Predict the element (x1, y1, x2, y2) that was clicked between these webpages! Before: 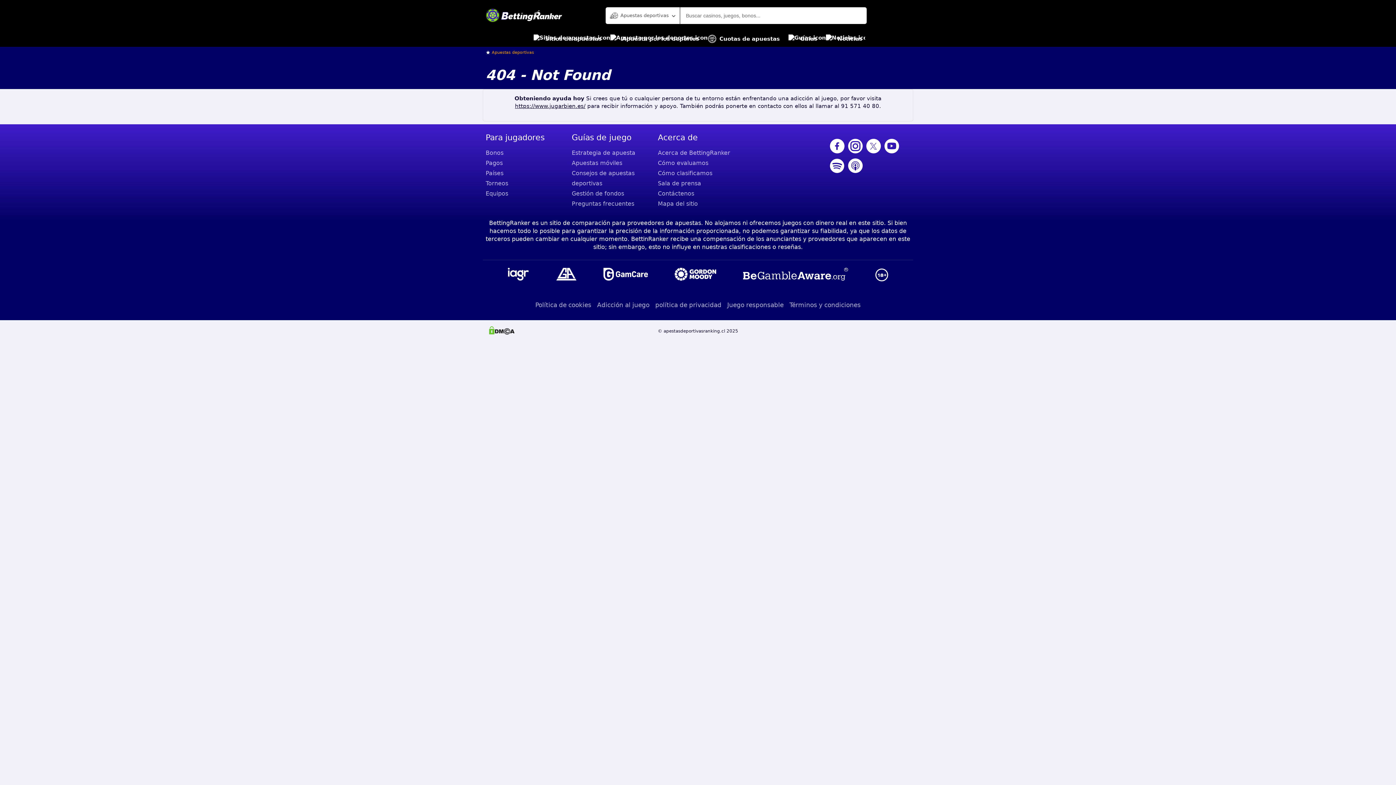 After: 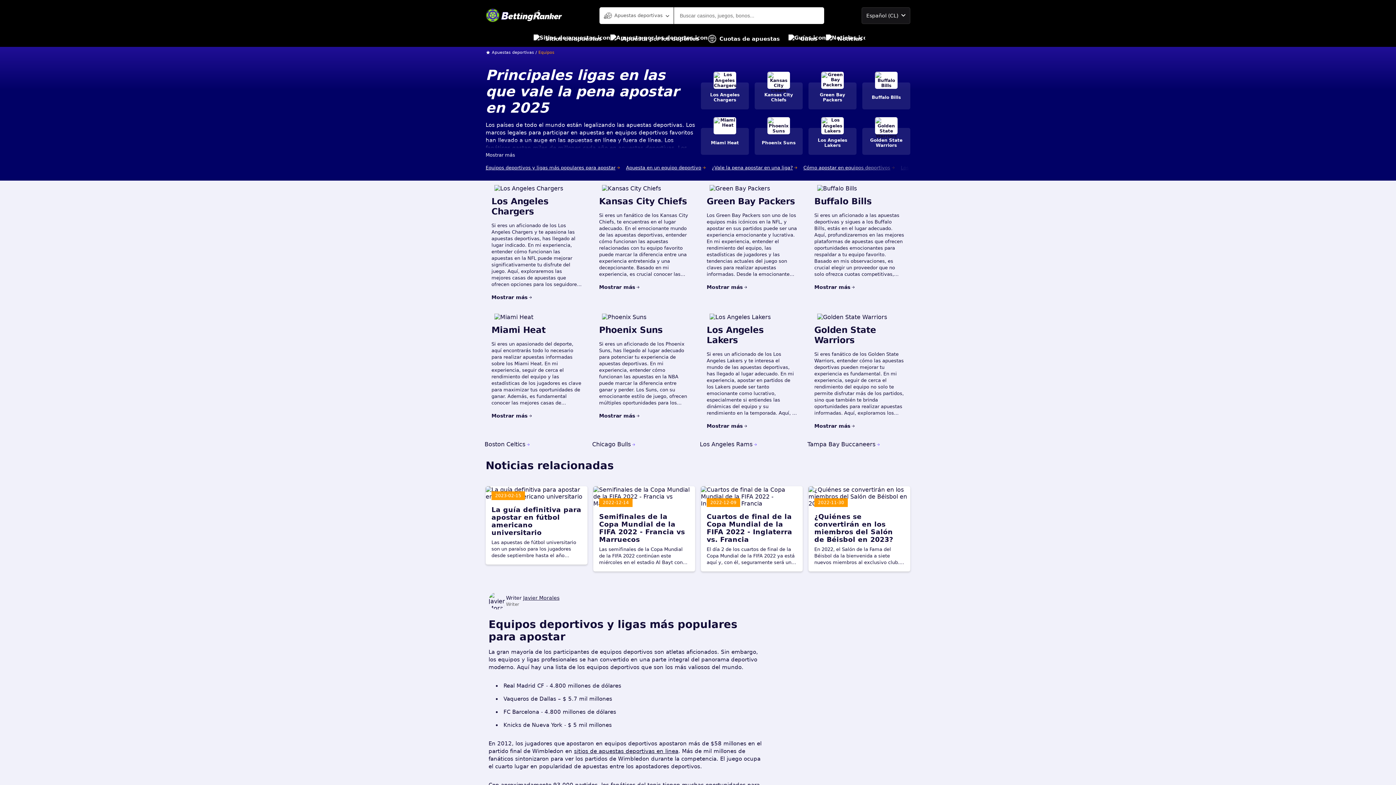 Action: bbox: (485, 188, 566, 198) label: Equipos